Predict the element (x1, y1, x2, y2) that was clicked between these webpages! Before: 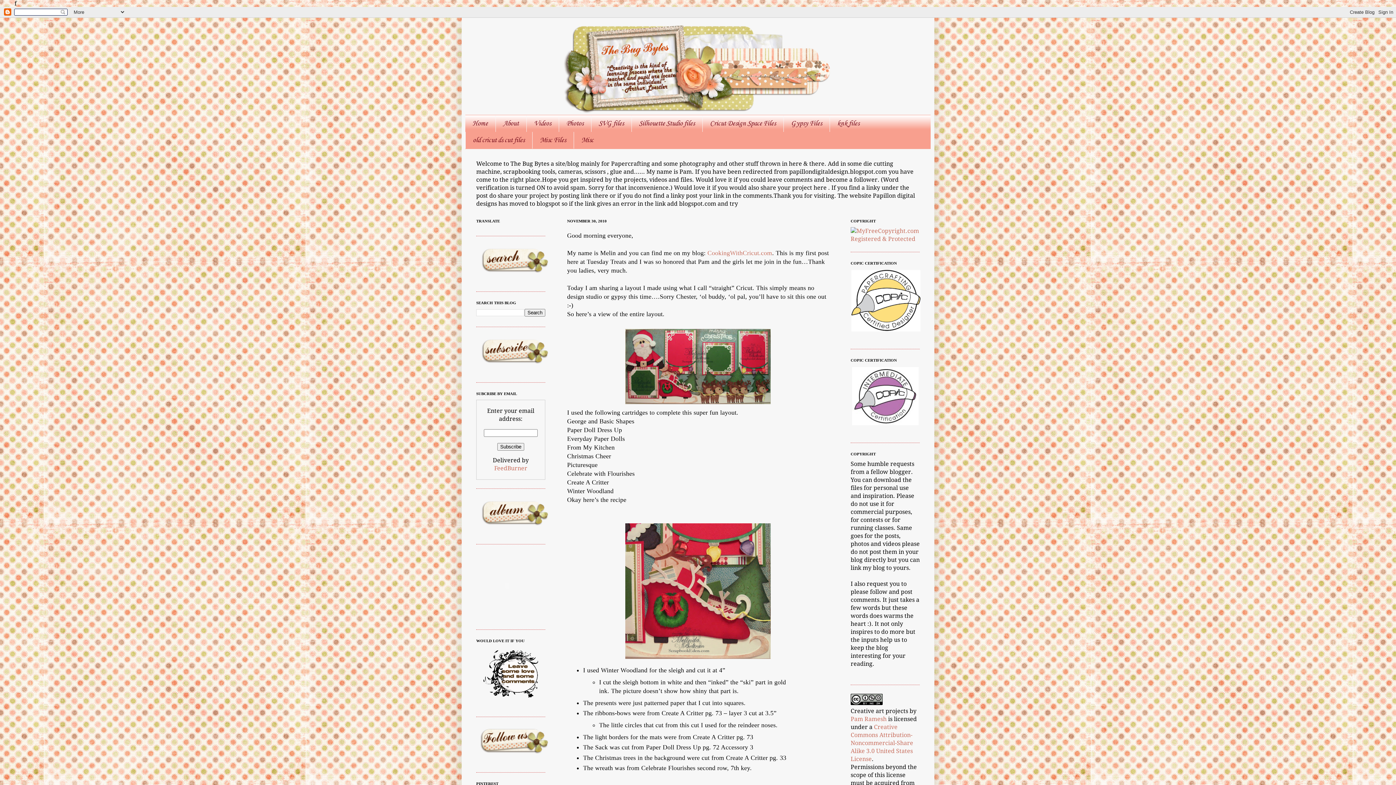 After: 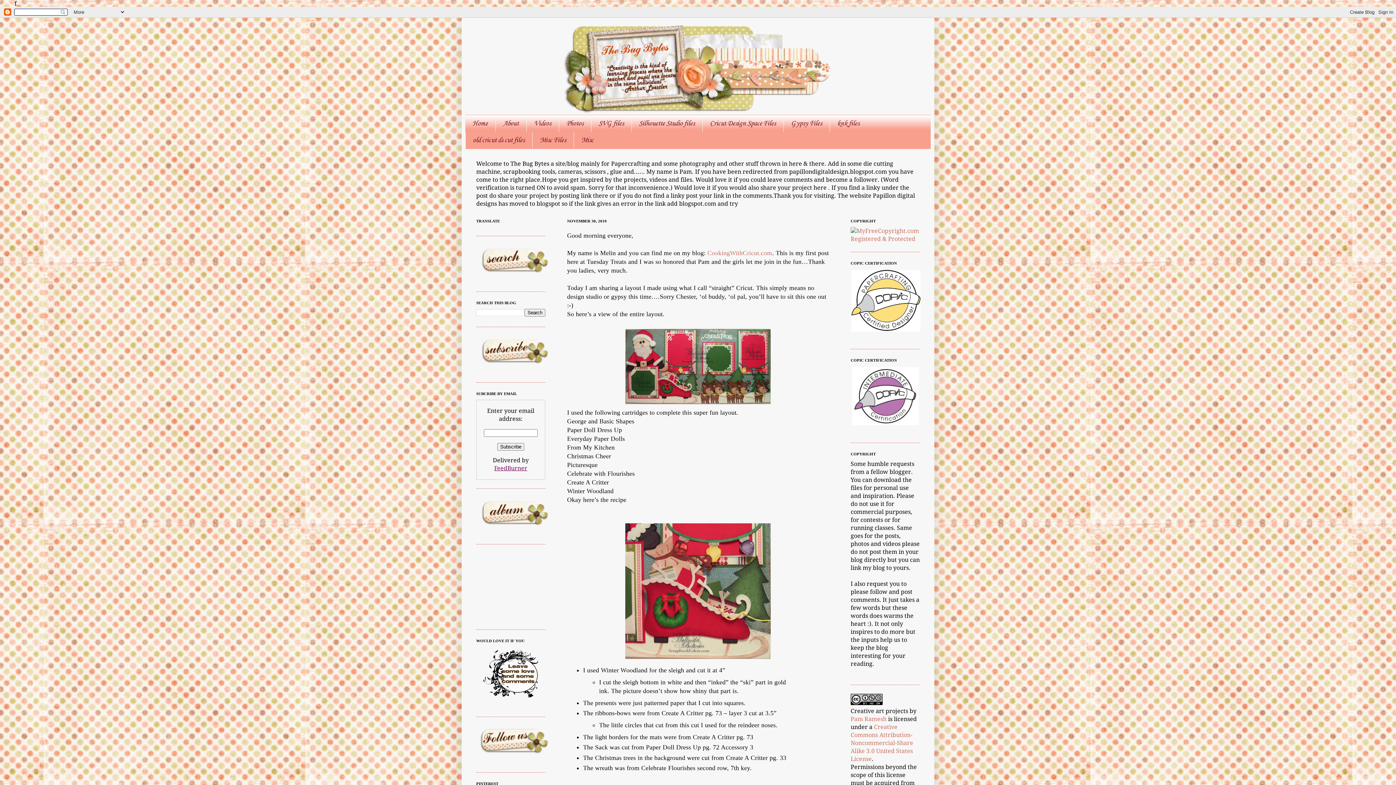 Action: bbox: (494, 465, 527, 472) label: FeedBurner